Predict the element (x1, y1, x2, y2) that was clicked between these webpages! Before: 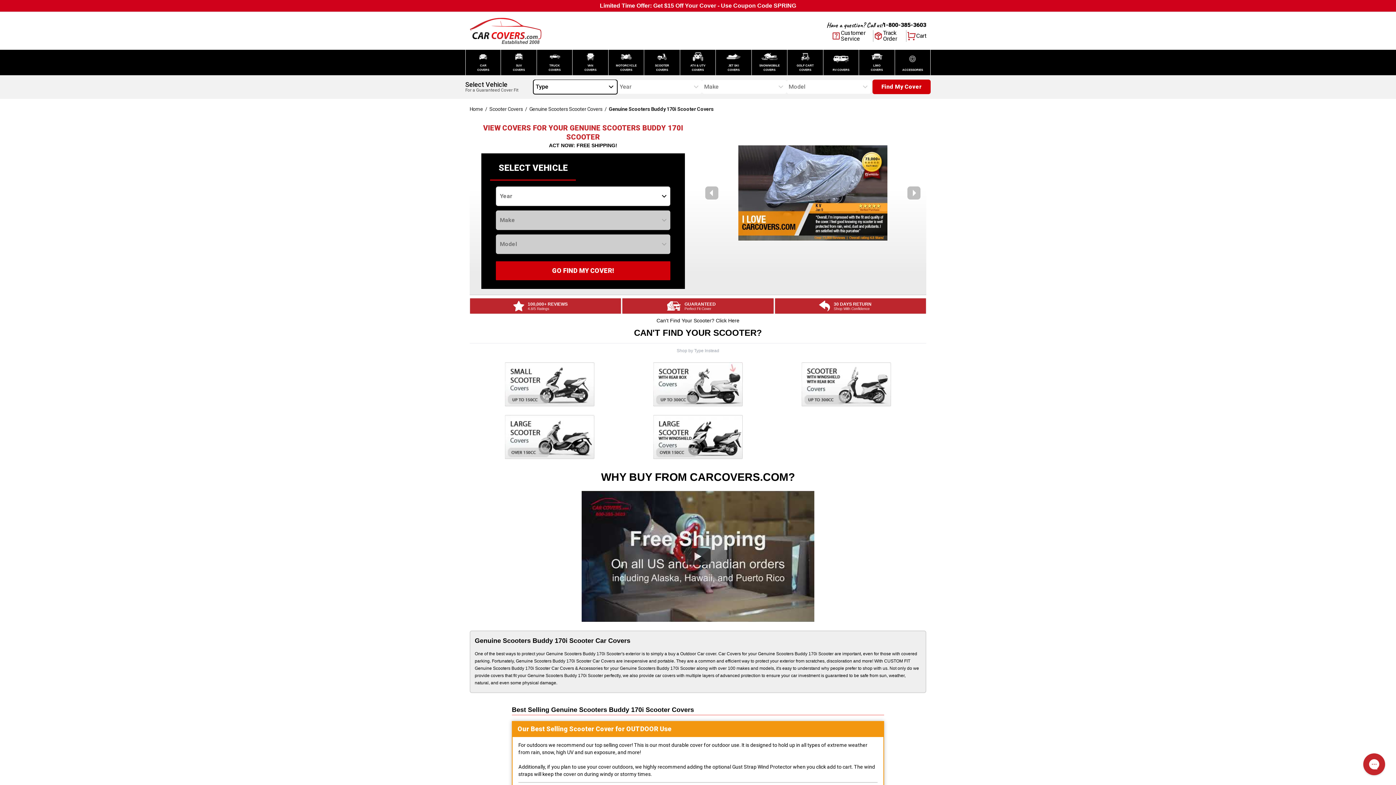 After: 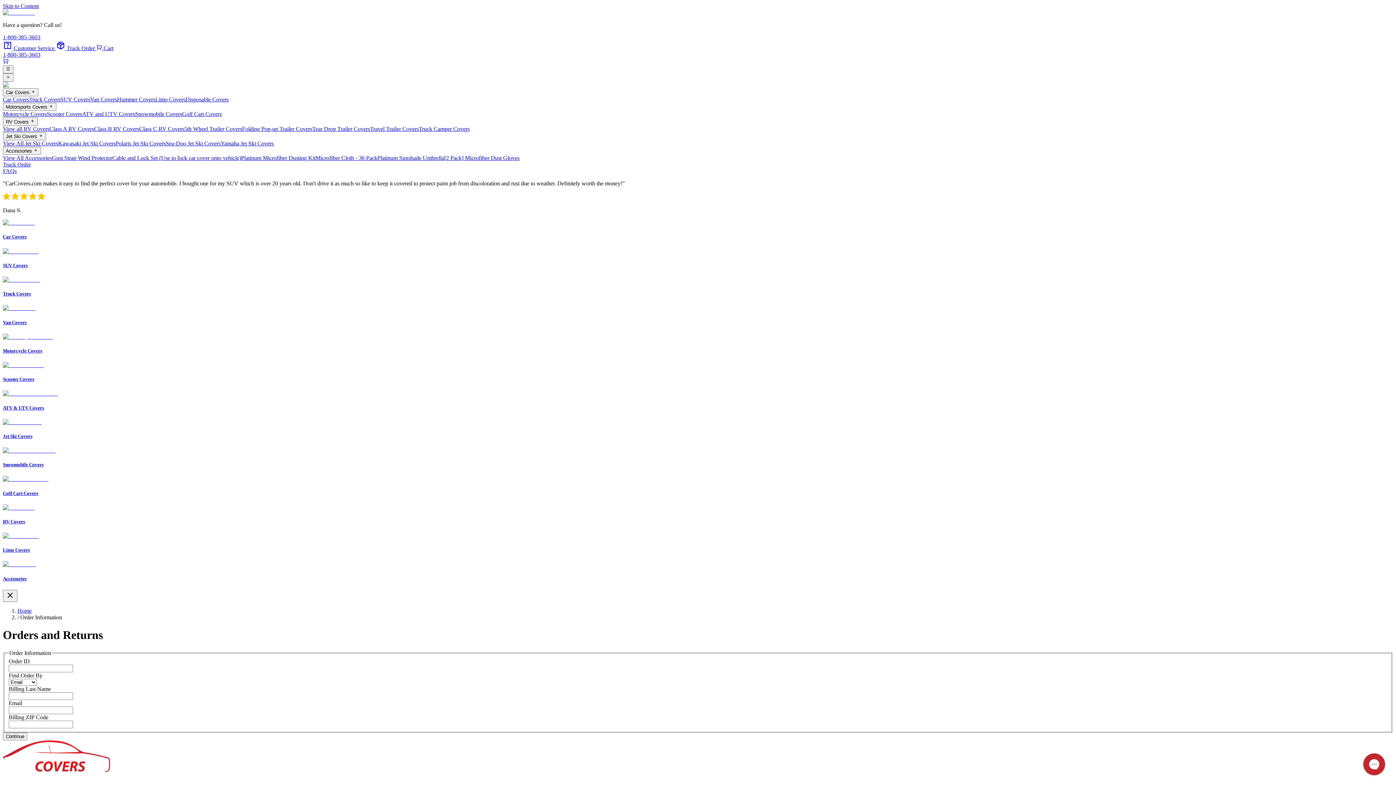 Action: bbox: (873, 30, 906, 41) label: Track
Order